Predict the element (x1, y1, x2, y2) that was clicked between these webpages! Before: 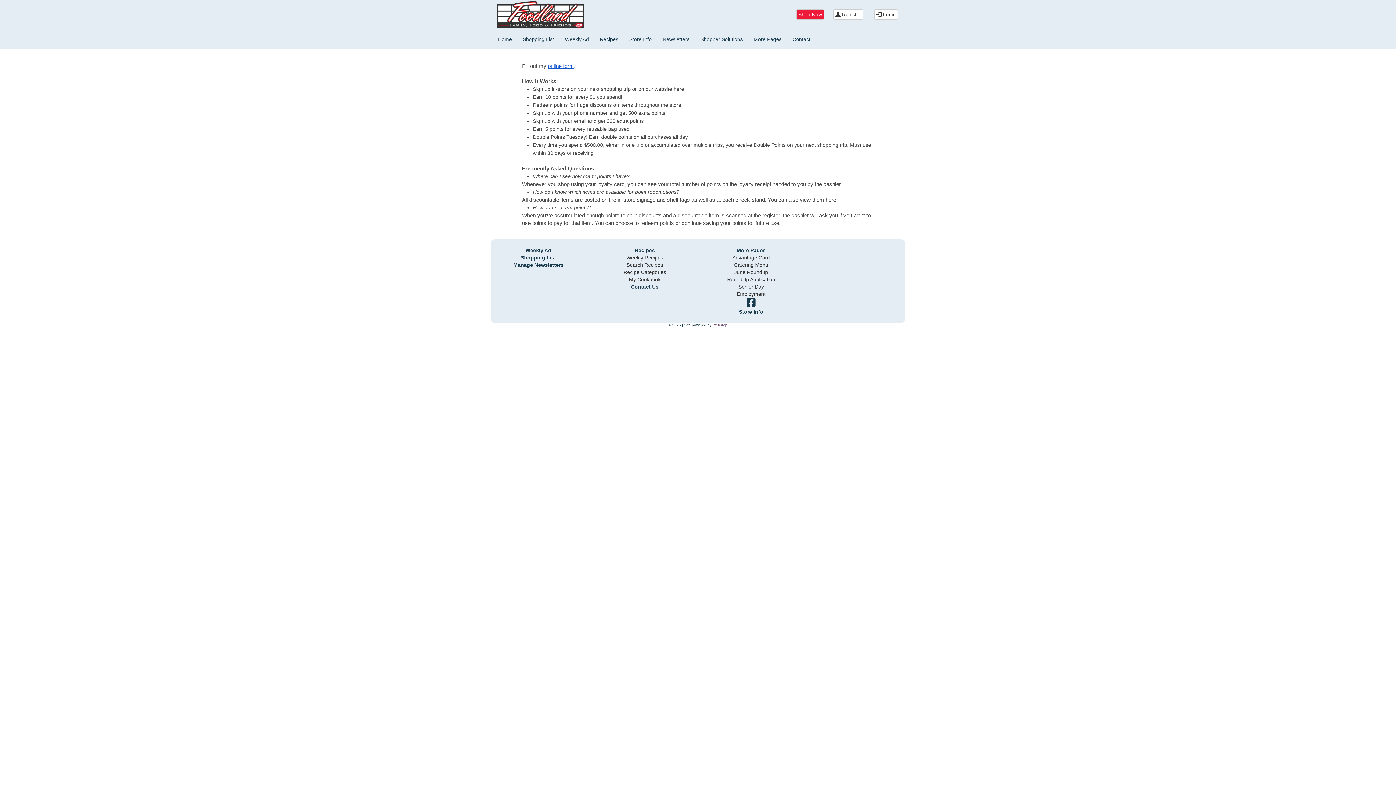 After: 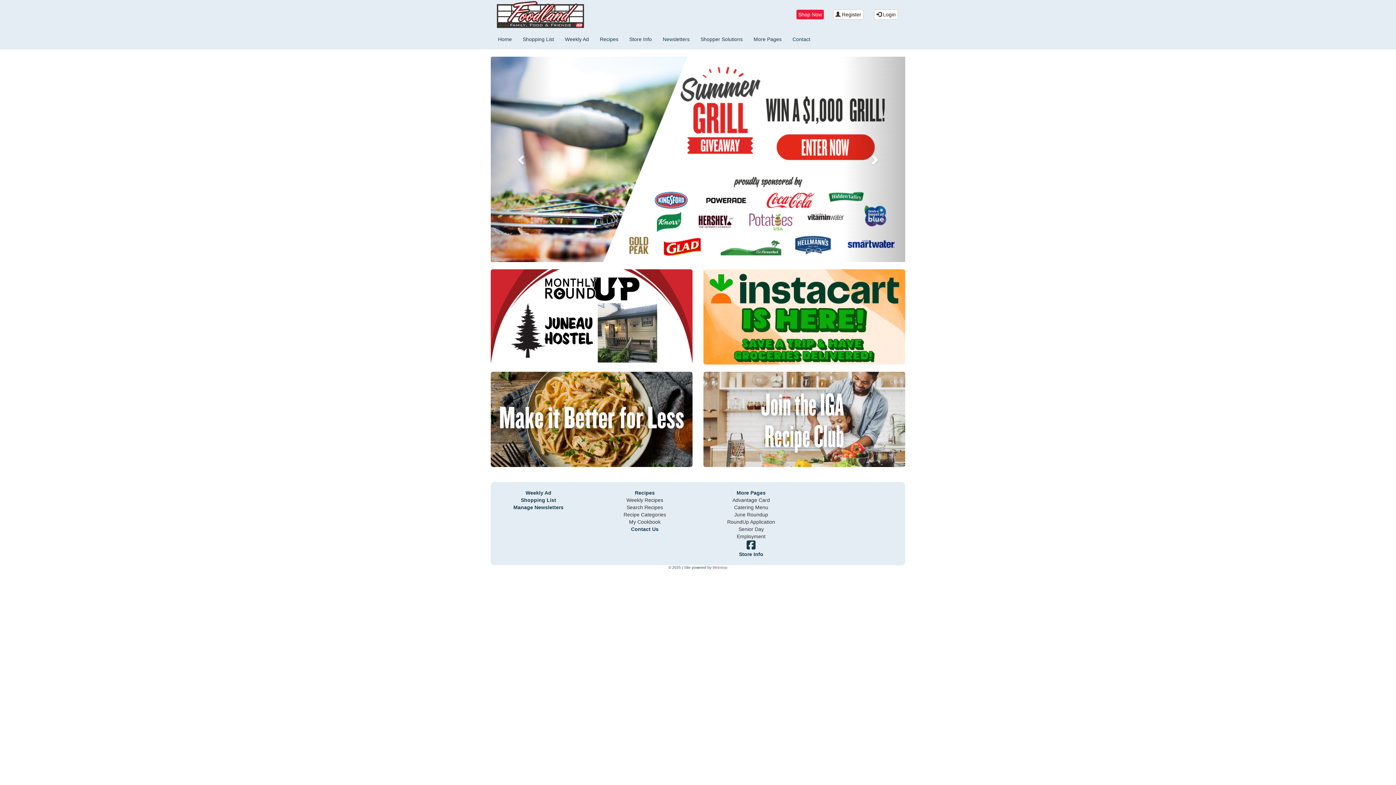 Action: bbox: (496, 34, 513, 44) label: Home